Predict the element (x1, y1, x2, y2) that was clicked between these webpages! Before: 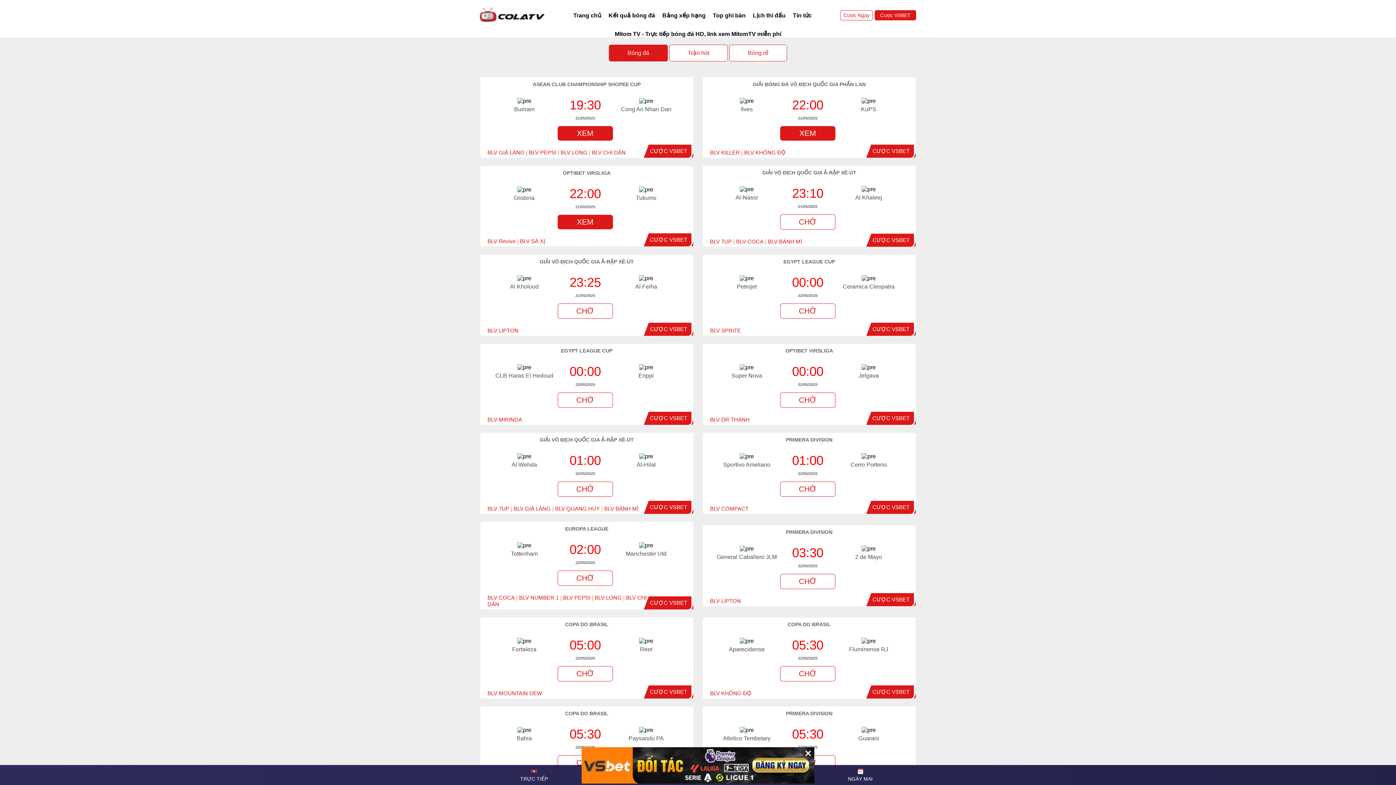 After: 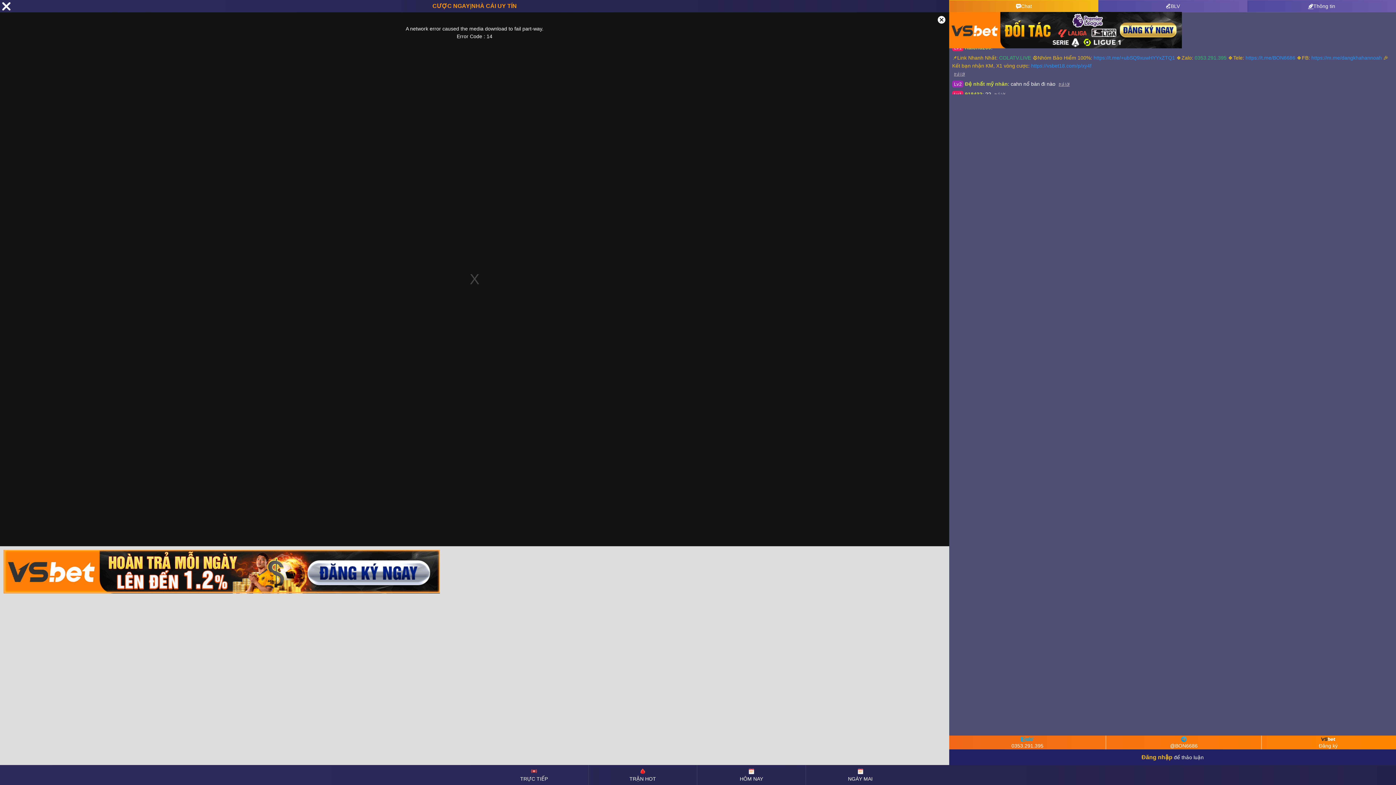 Action: bbox: (529, 149, 556, 155) label: BLV PEPSI